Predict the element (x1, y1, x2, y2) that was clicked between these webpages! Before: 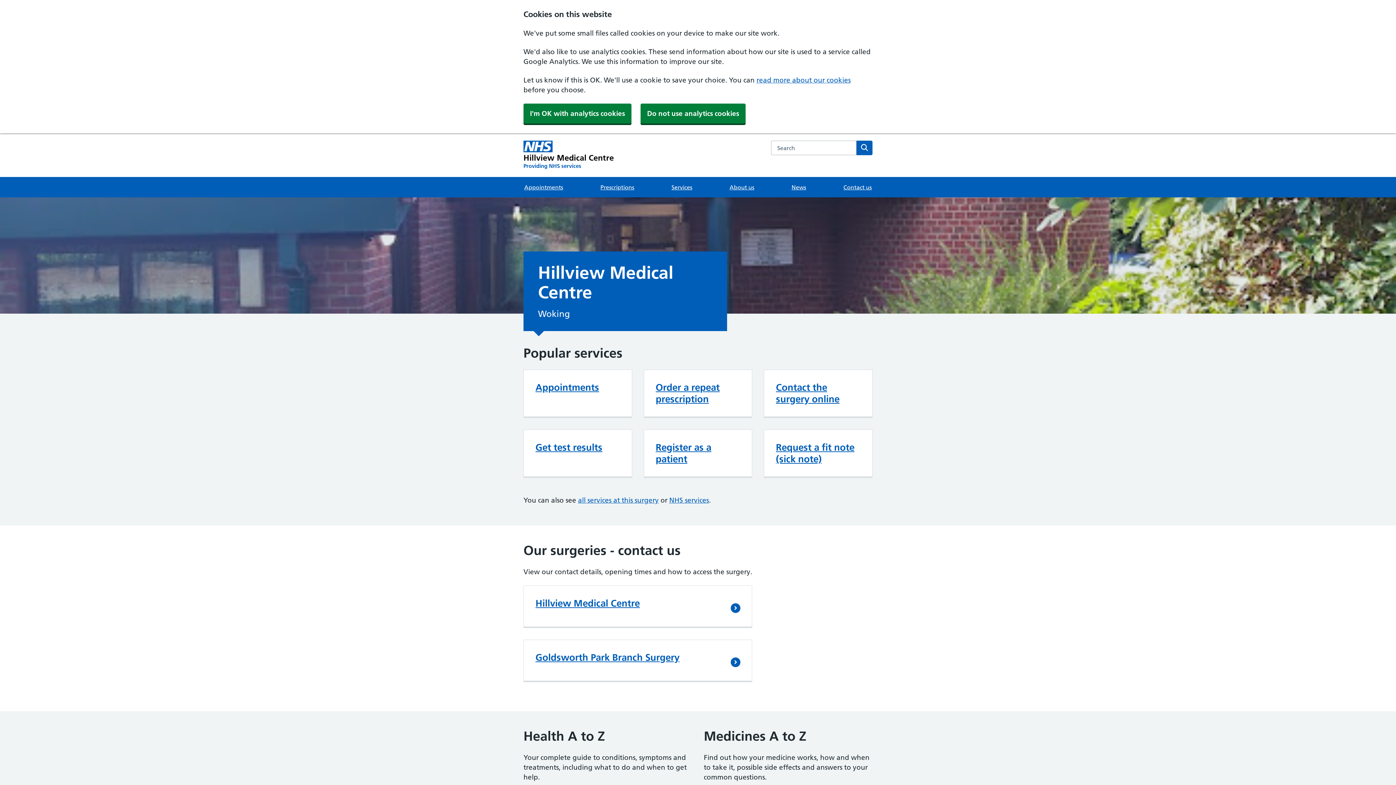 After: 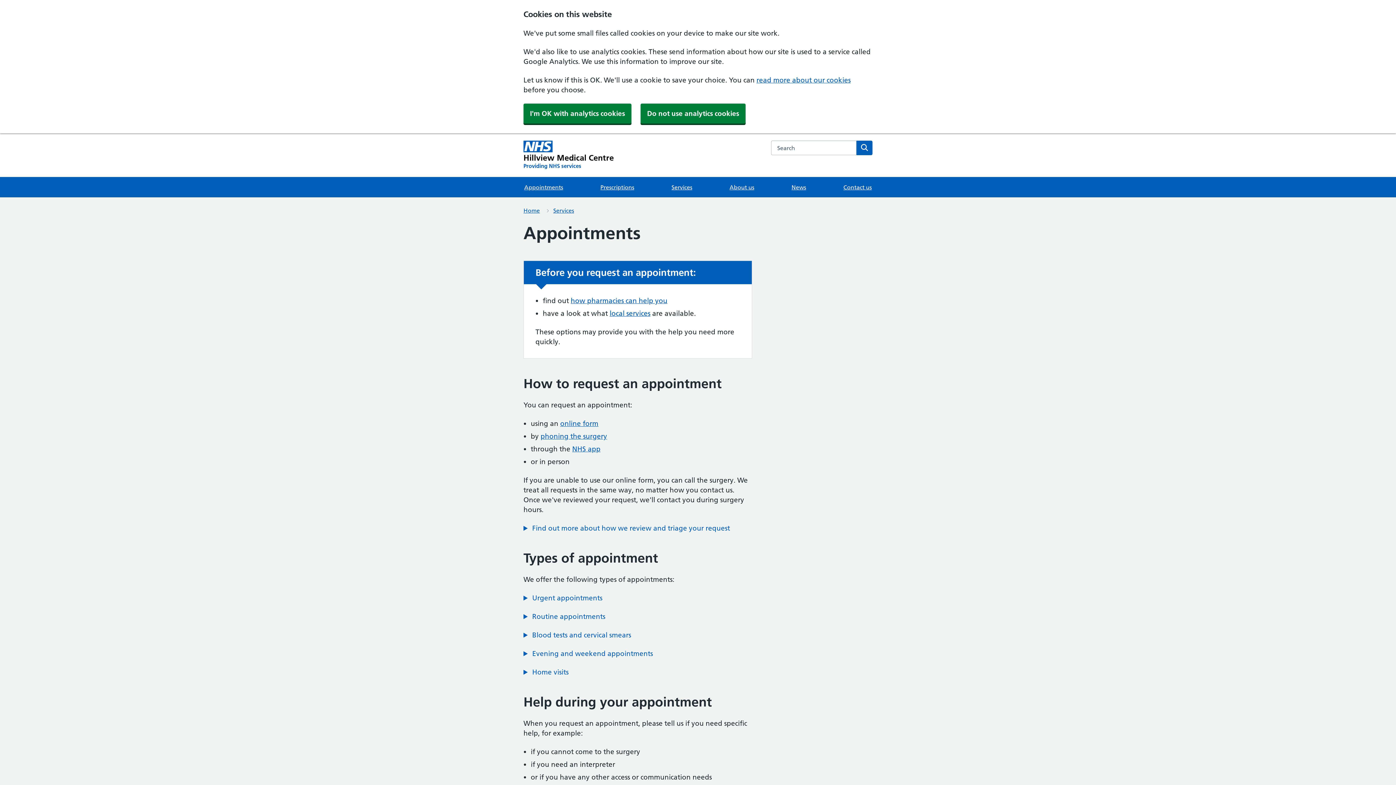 Action: bbox: (535, 381, 599, 393) label: Appointments